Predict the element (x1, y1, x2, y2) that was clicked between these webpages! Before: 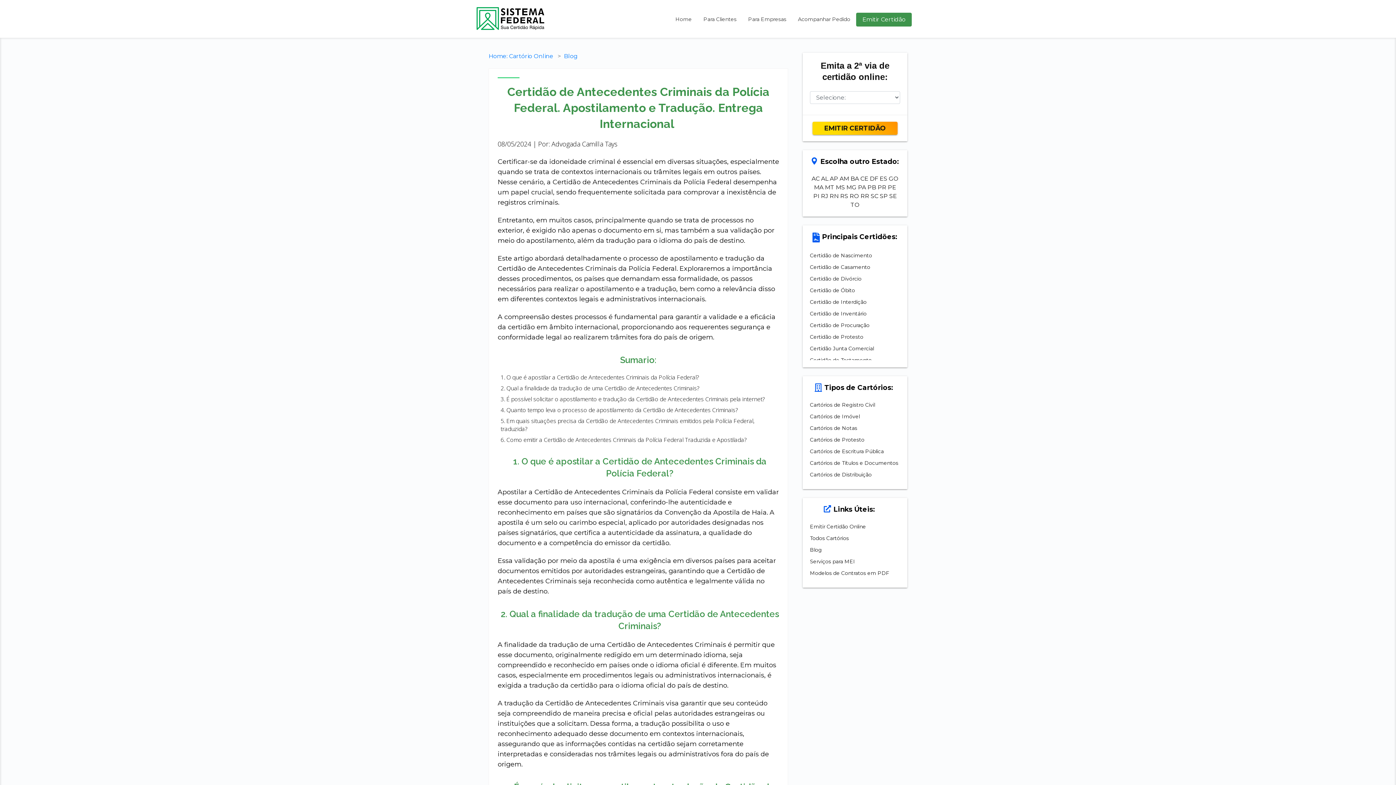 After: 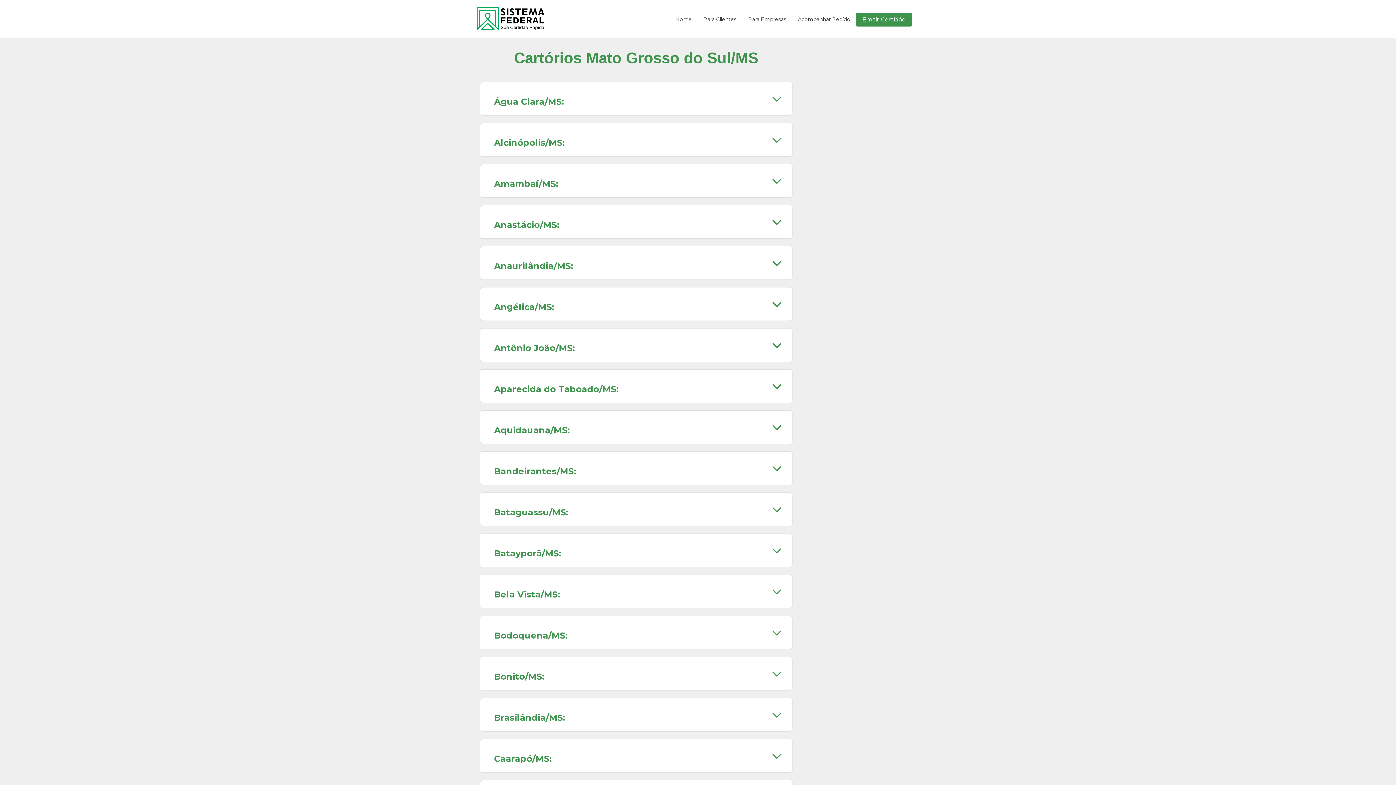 Action: bbox: (835, 183, 845, 192) label: MS